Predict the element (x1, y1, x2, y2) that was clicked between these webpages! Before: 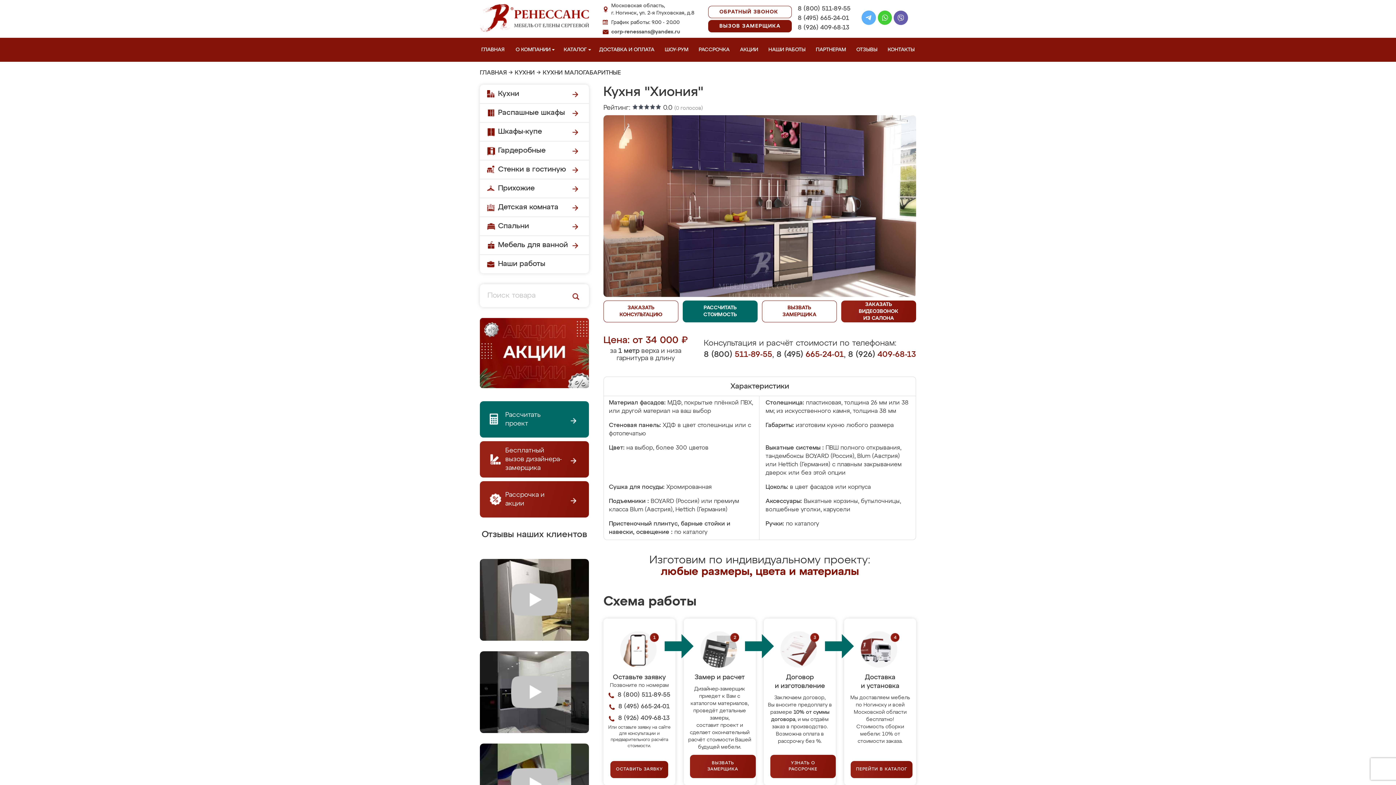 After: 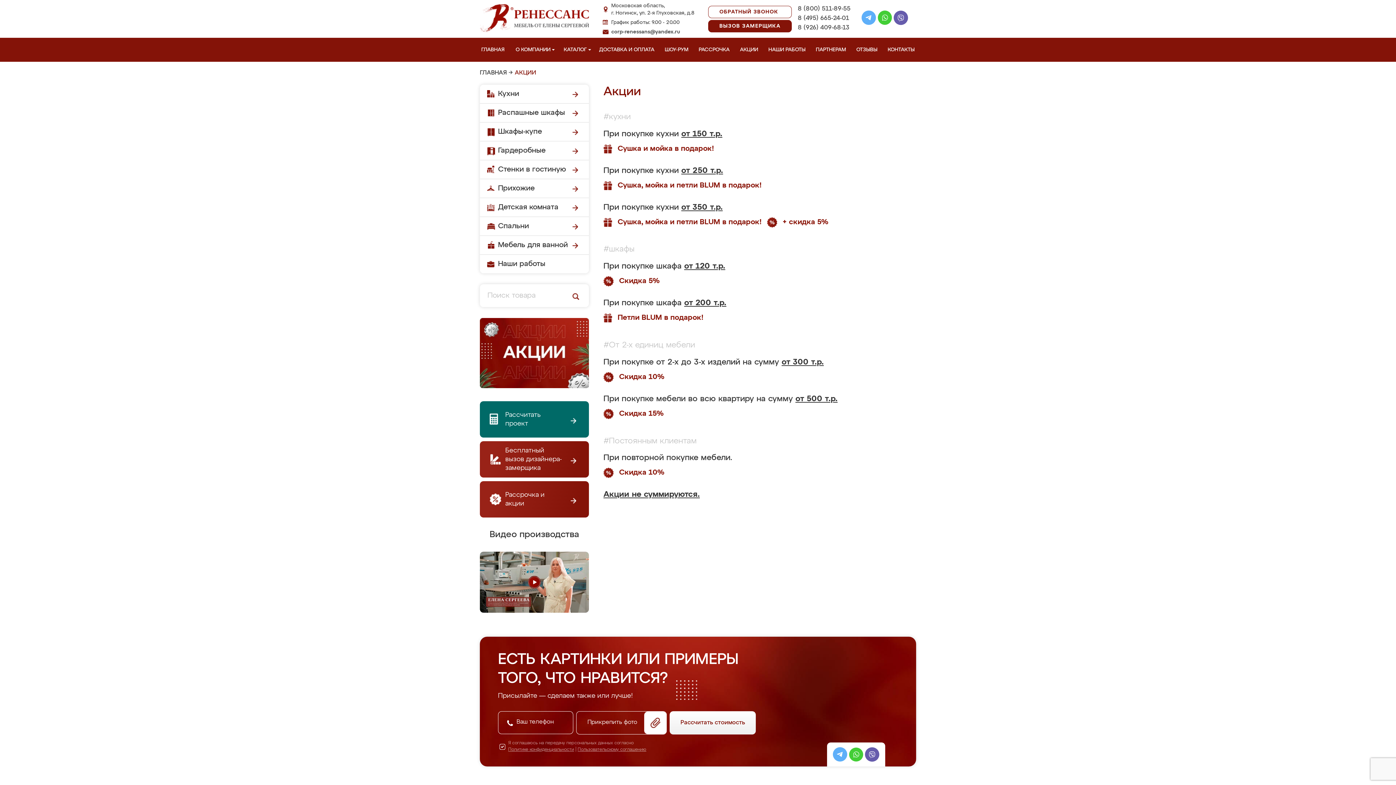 Action: bbox: (480, 481, 589, 517) label: Рассрочка и акции